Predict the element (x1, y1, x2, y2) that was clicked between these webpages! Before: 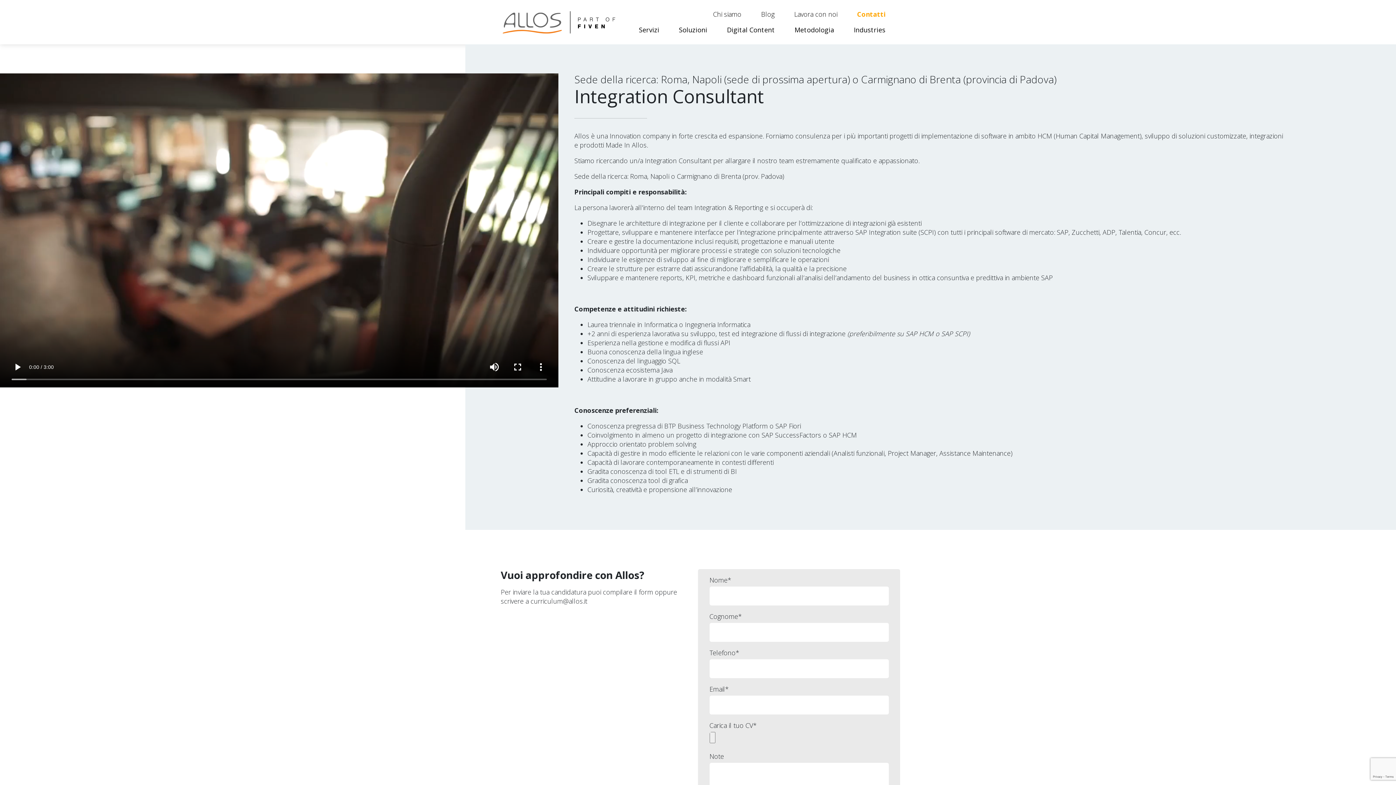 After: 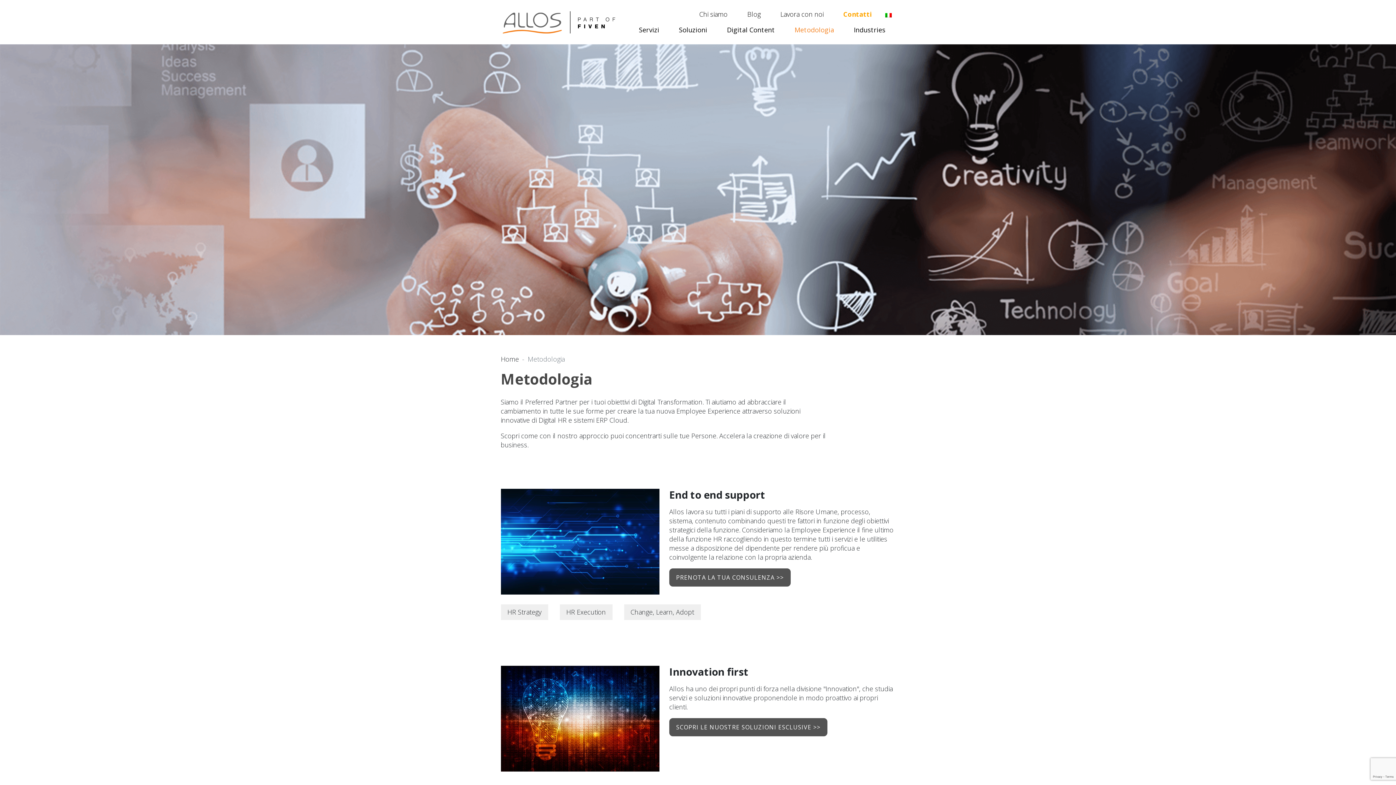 Action: bbox: (784, 22, 844, 37) label: Metodologia